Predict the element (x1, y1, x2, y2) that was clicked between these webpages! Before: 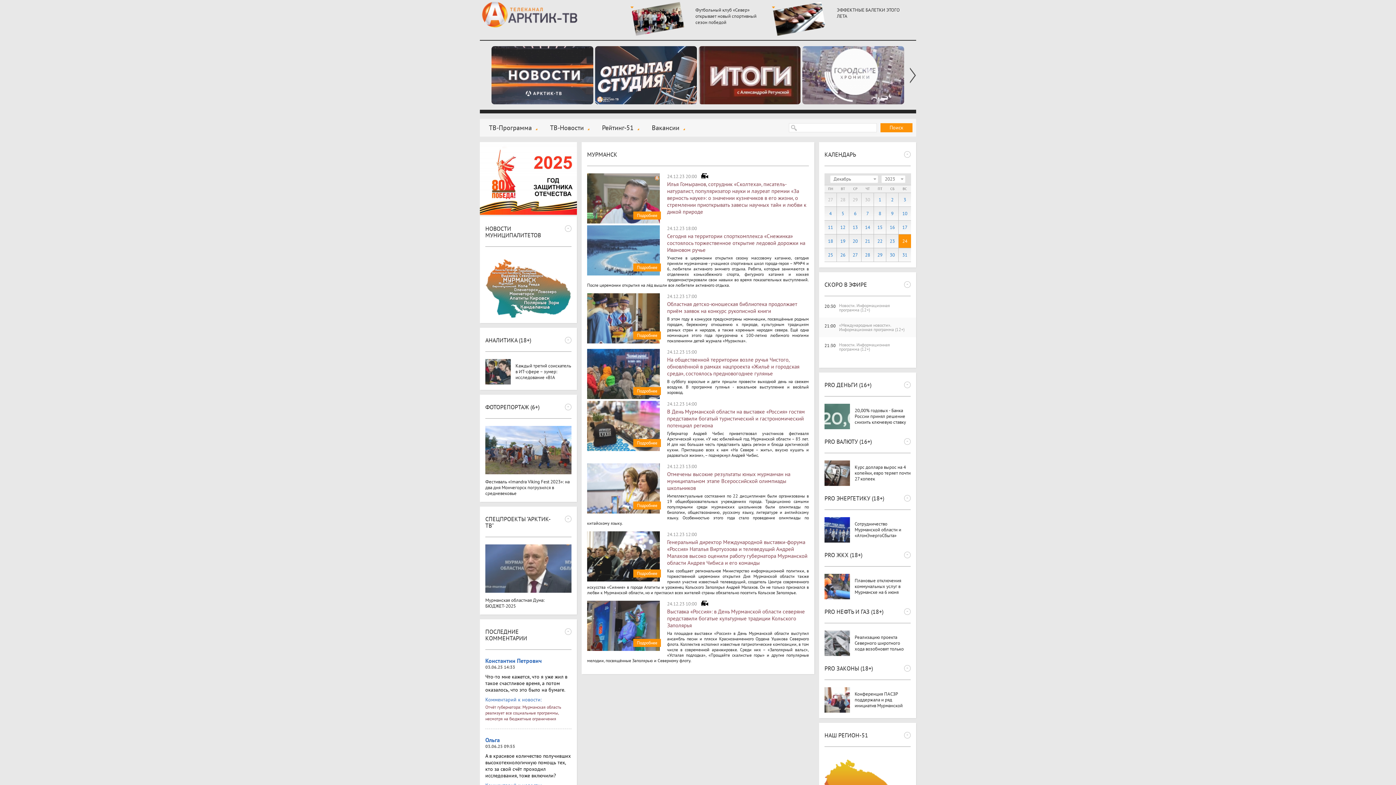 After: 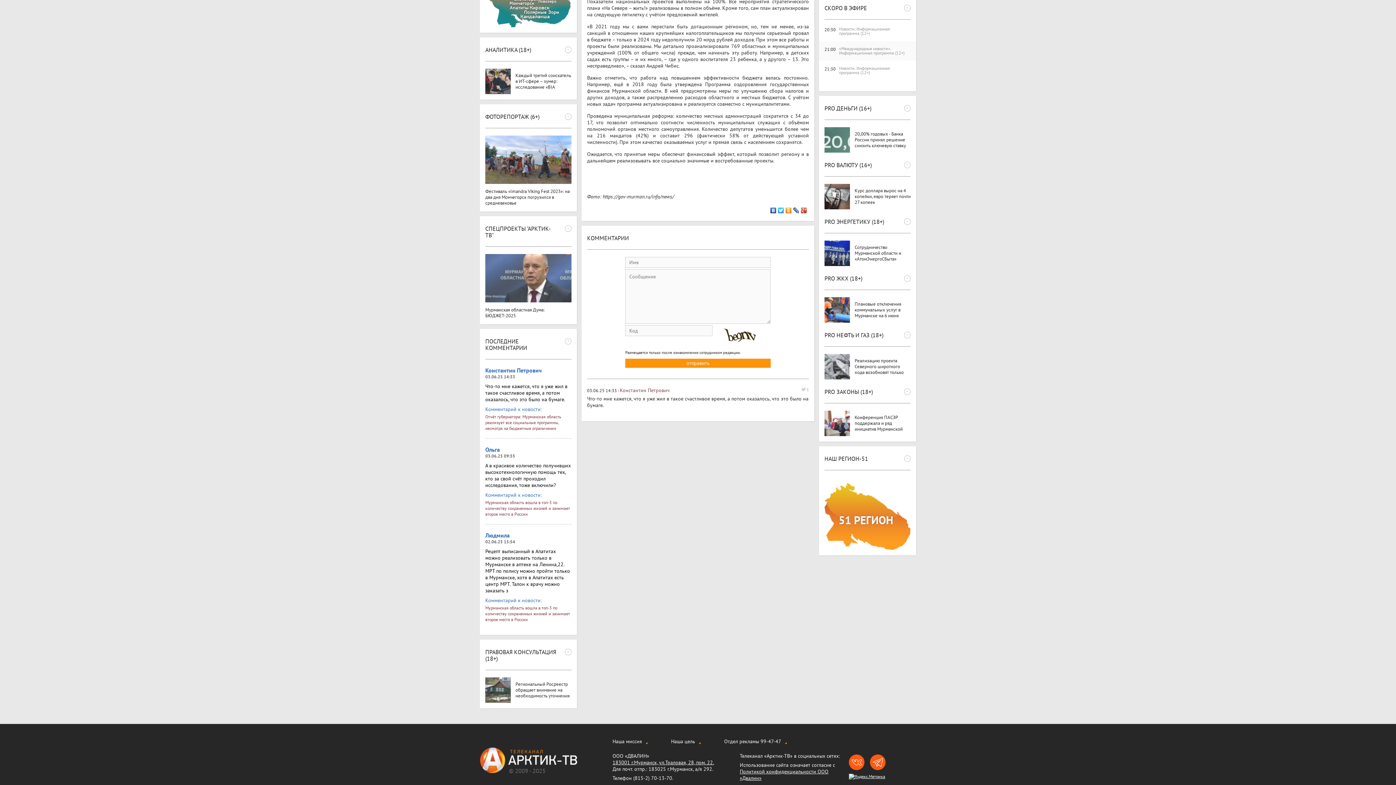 Action: label: Отчёт губернатора: Мурманская область реализует все социальные программы, несмотря на бюджетные ограничения bbox: (485, 693, 561, 710)